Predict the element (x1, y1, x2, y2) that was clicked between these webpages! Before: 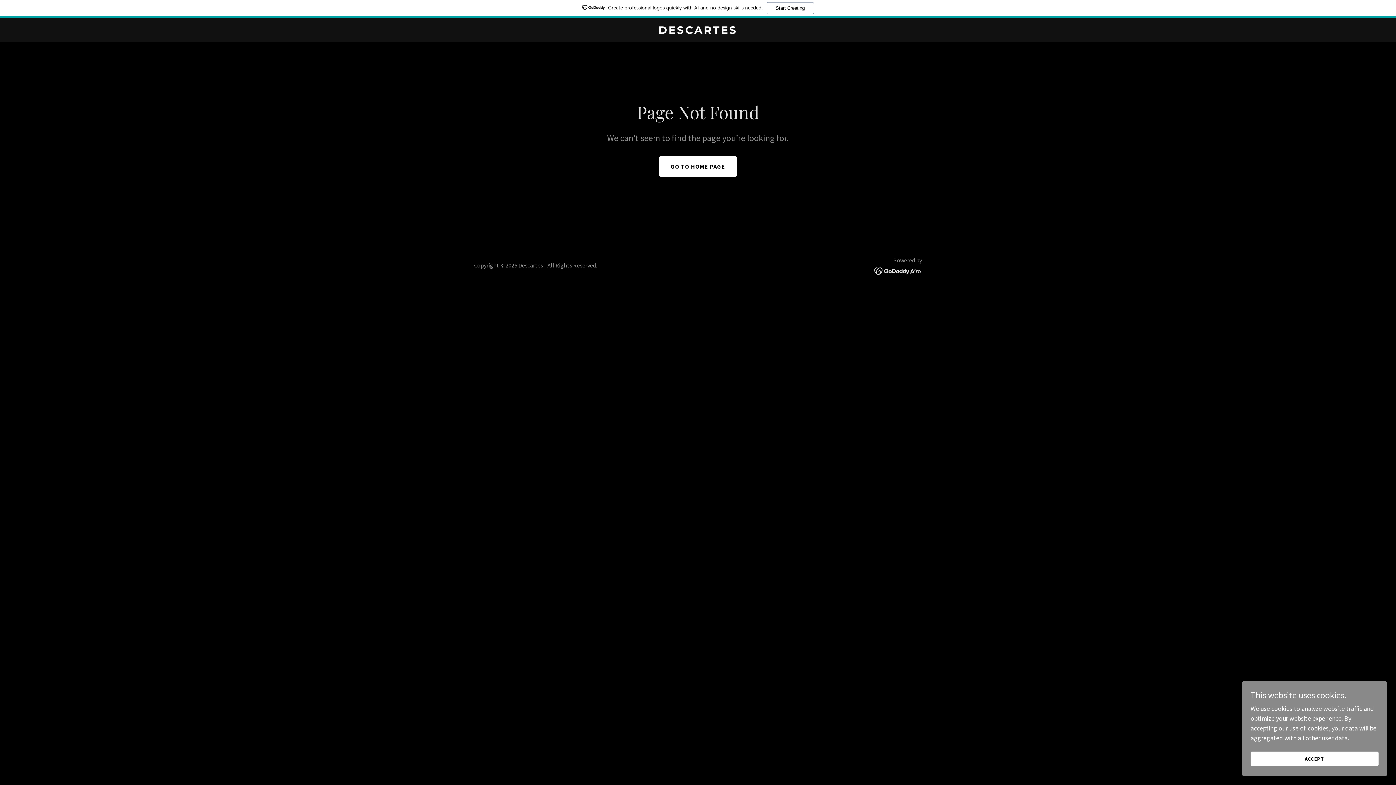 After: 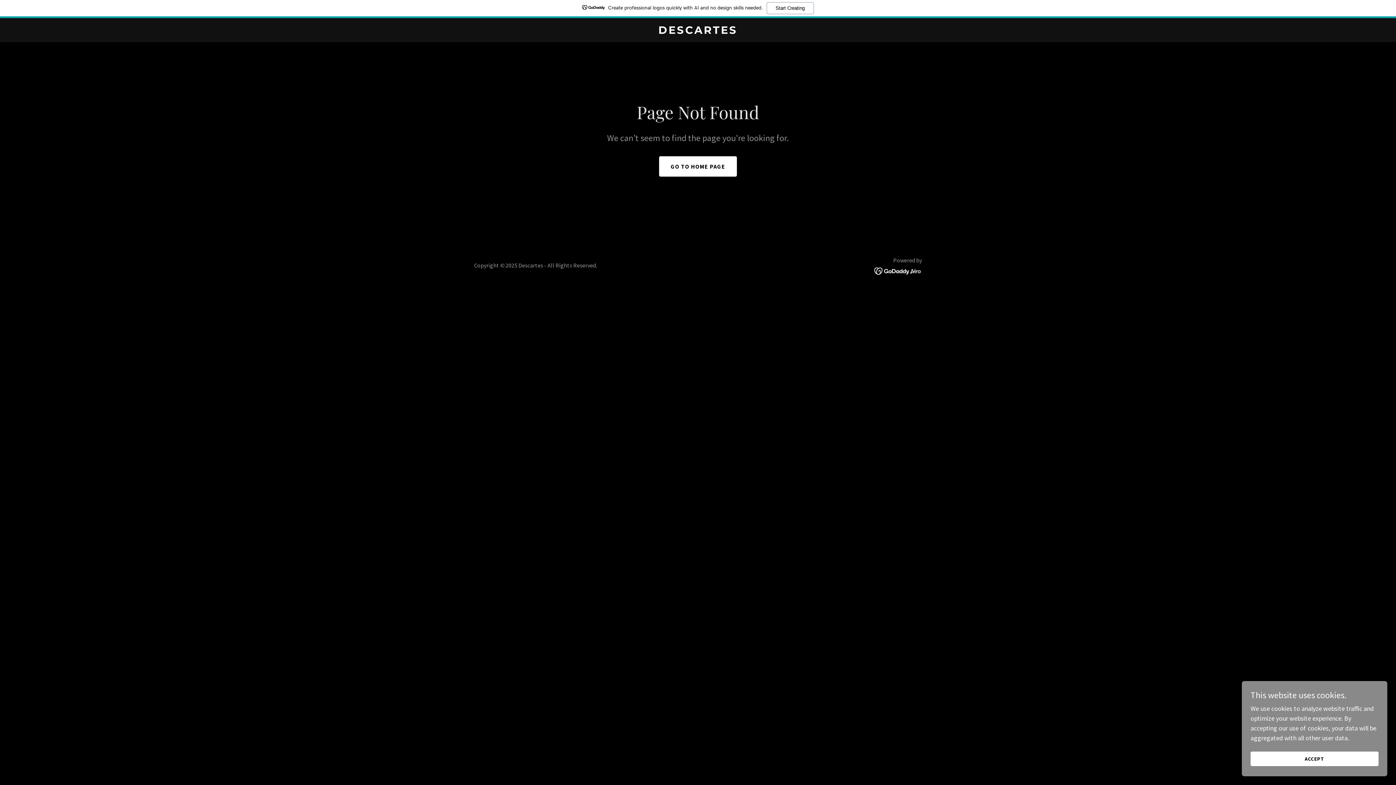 Action: bbox: (874, 266, 922, 274)